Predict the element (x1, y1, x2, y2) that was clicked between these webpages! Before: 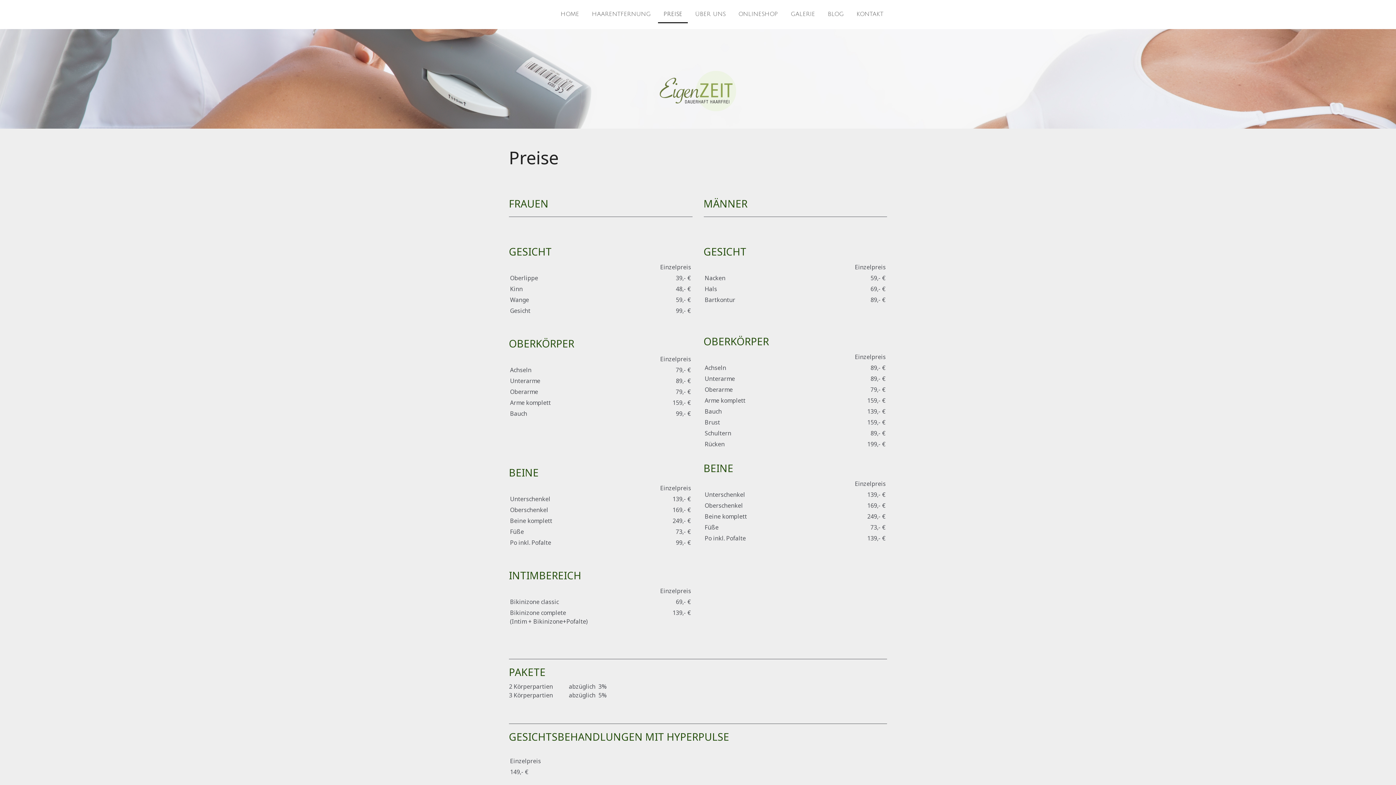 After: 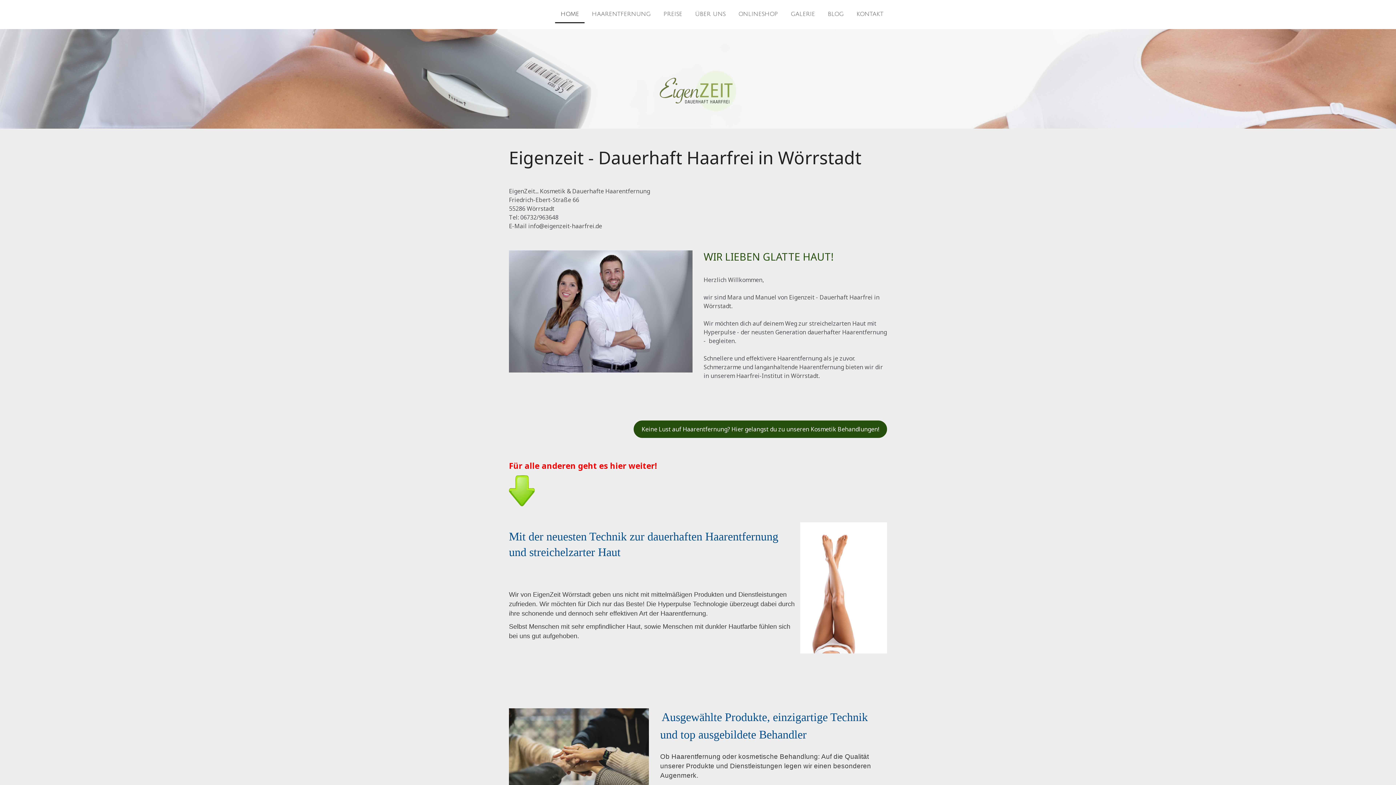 Action: bbox: (659, 71, 736, 79)